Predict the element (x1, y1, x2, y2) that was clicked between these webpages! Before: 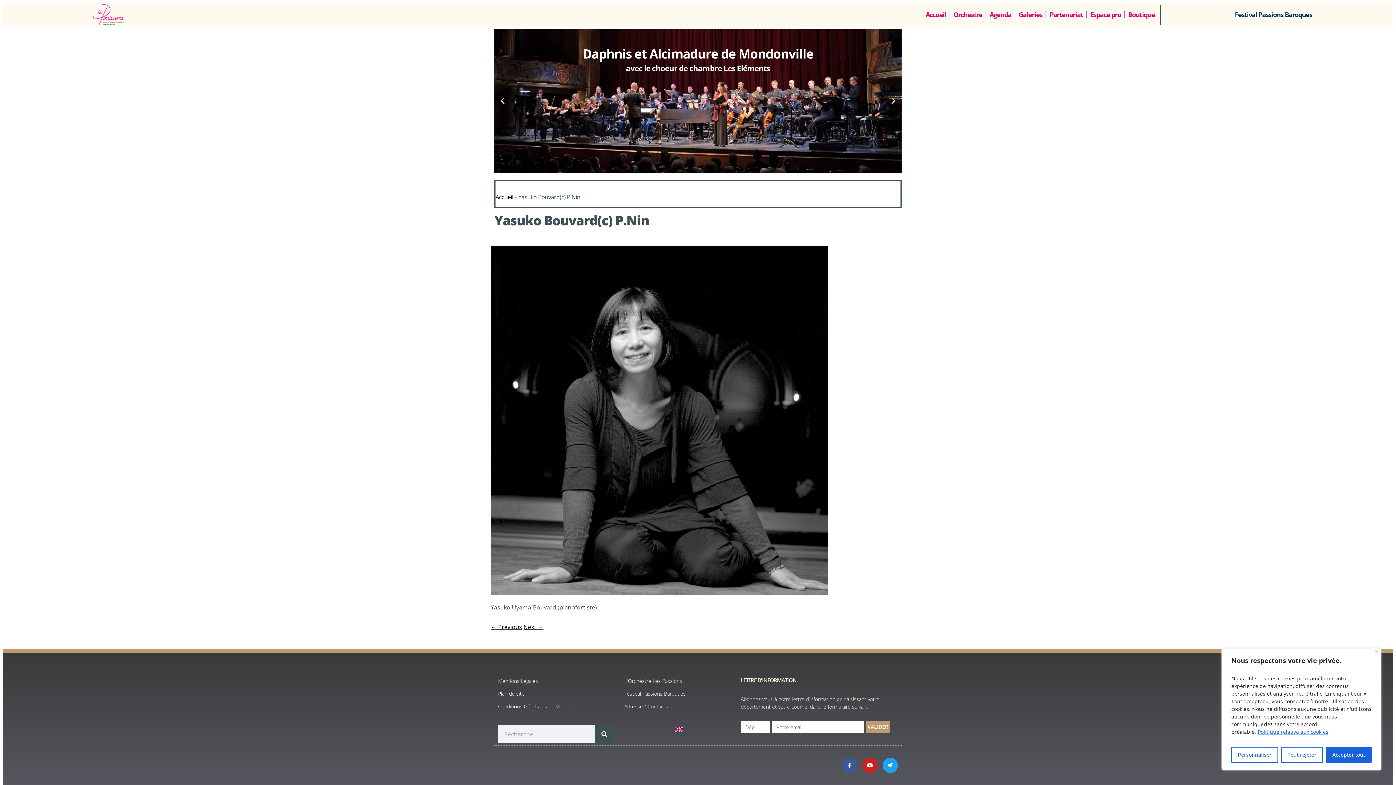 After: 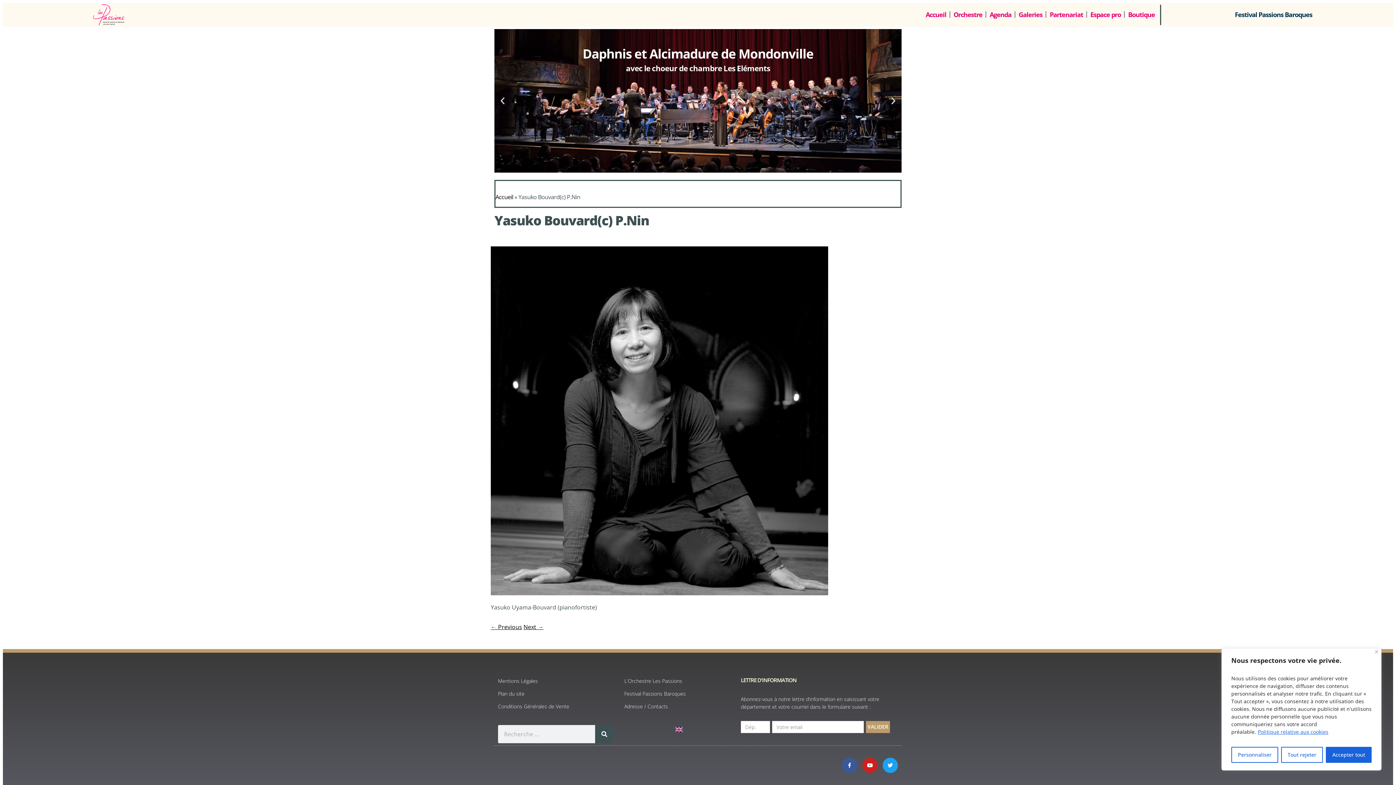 Action: bbox: (1257, 728, 1329, 736) label: Politique relative aux cookies